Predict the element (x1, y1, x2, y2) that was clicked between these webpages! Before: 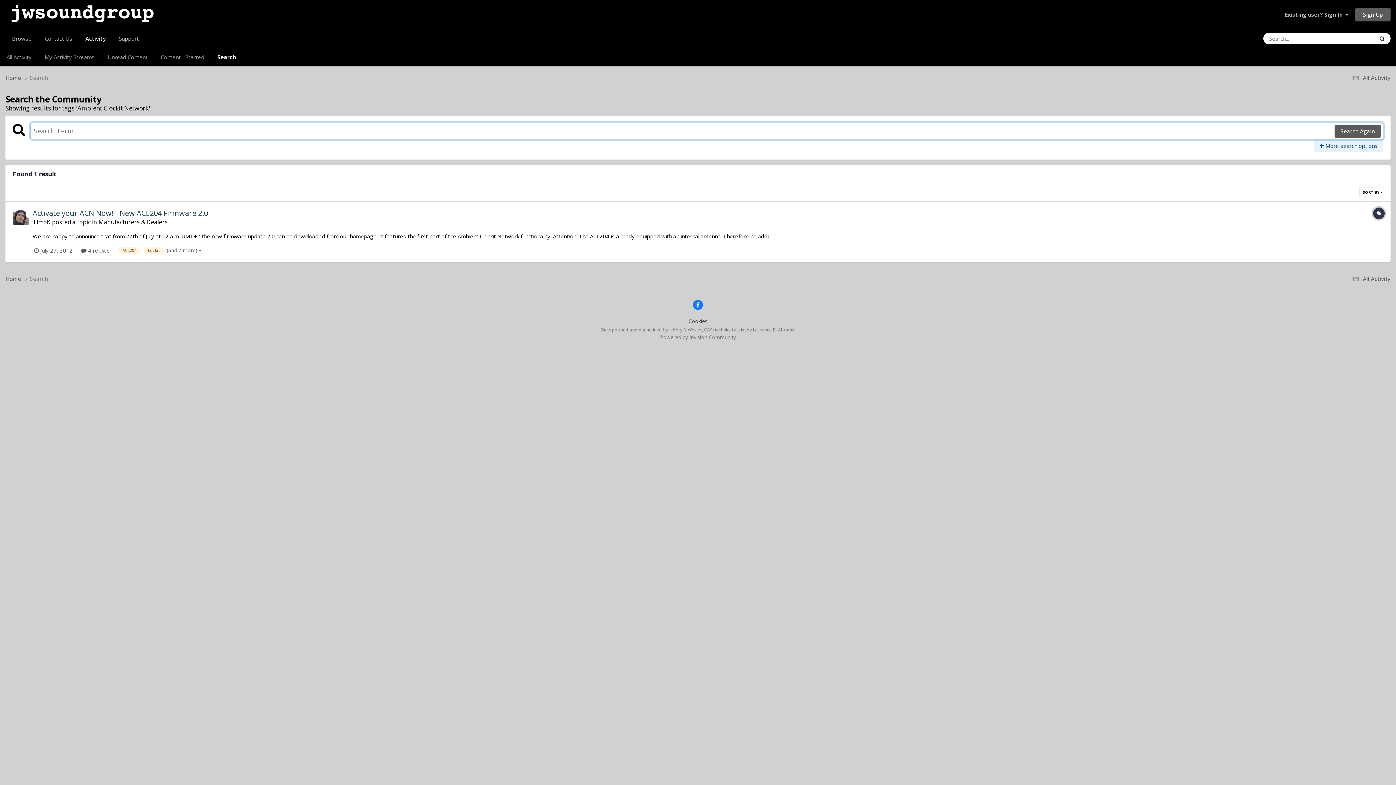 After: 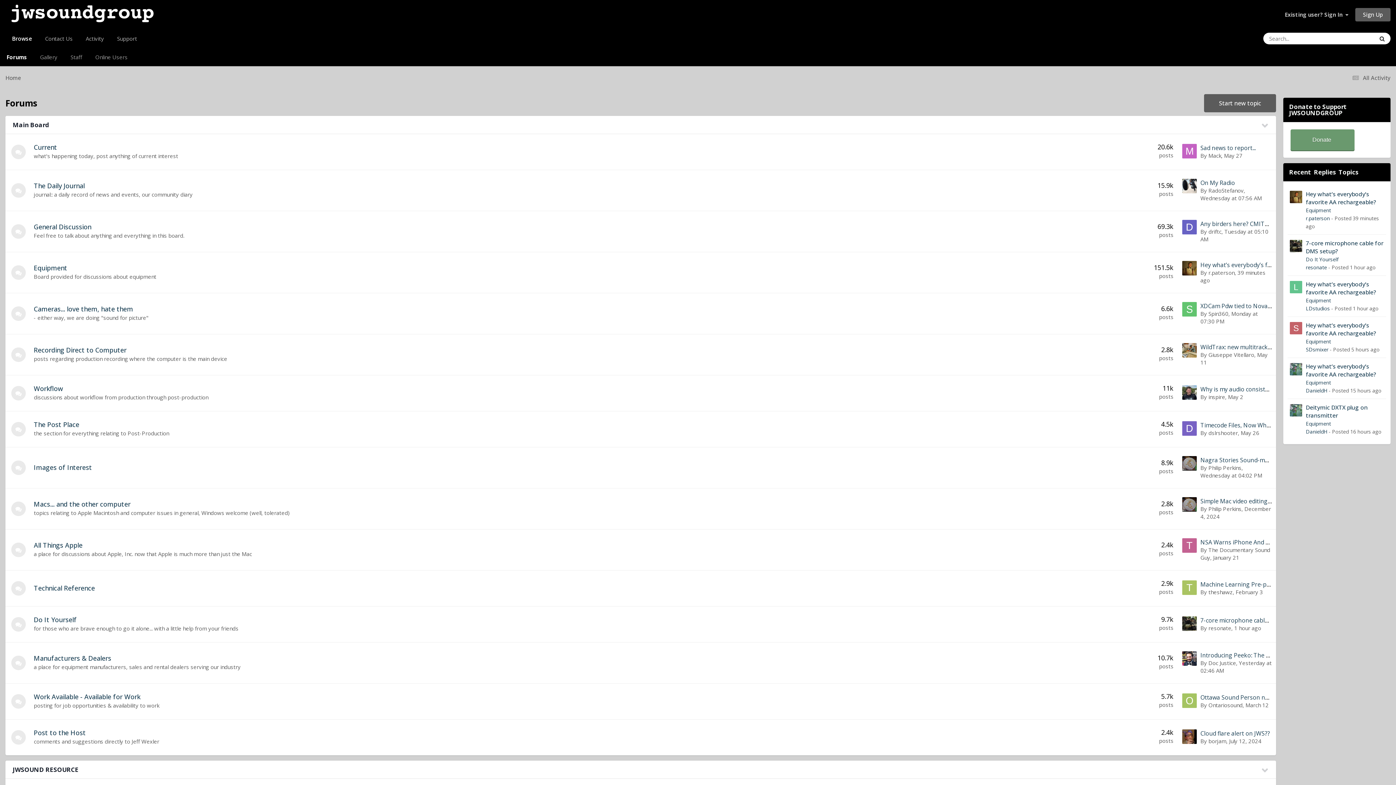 Action: bbox: (5, 0, 159, 29)